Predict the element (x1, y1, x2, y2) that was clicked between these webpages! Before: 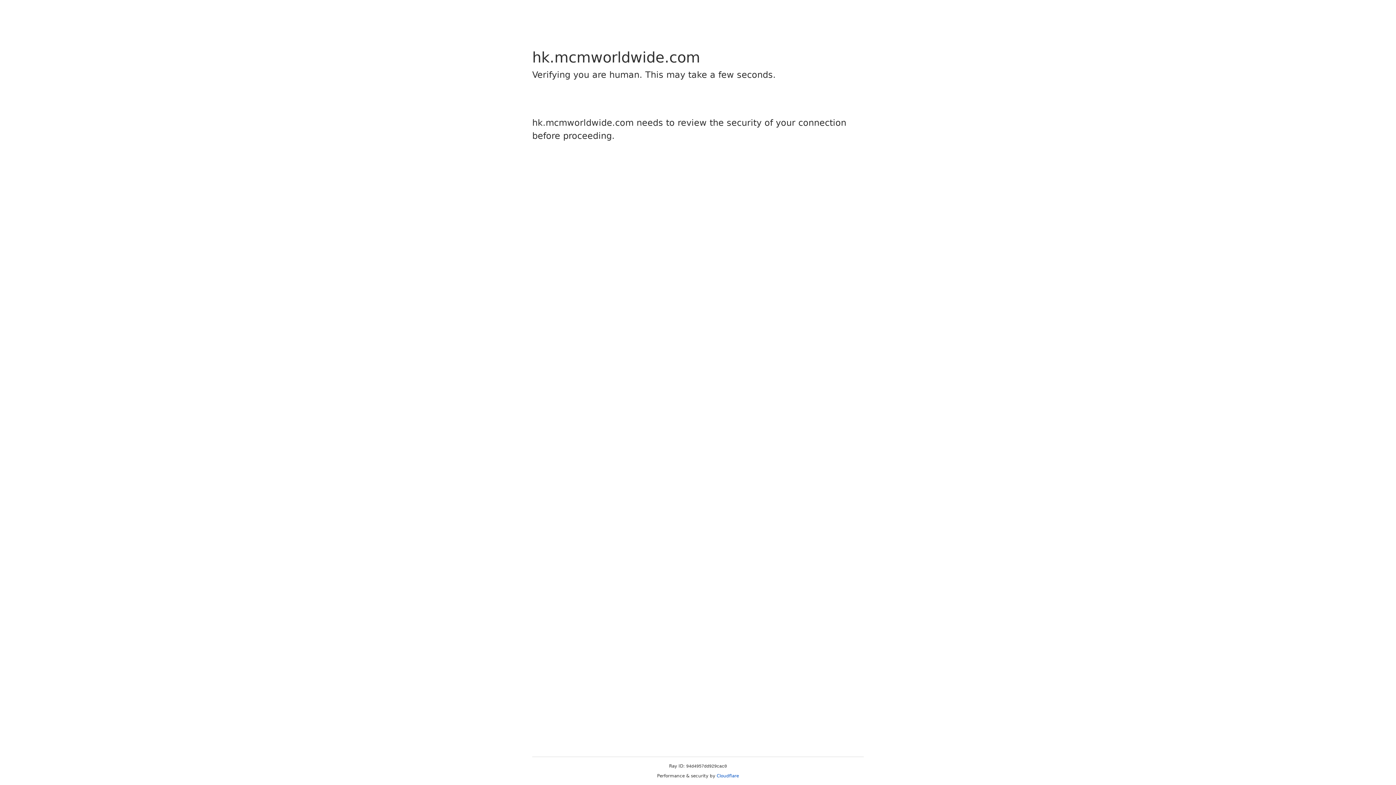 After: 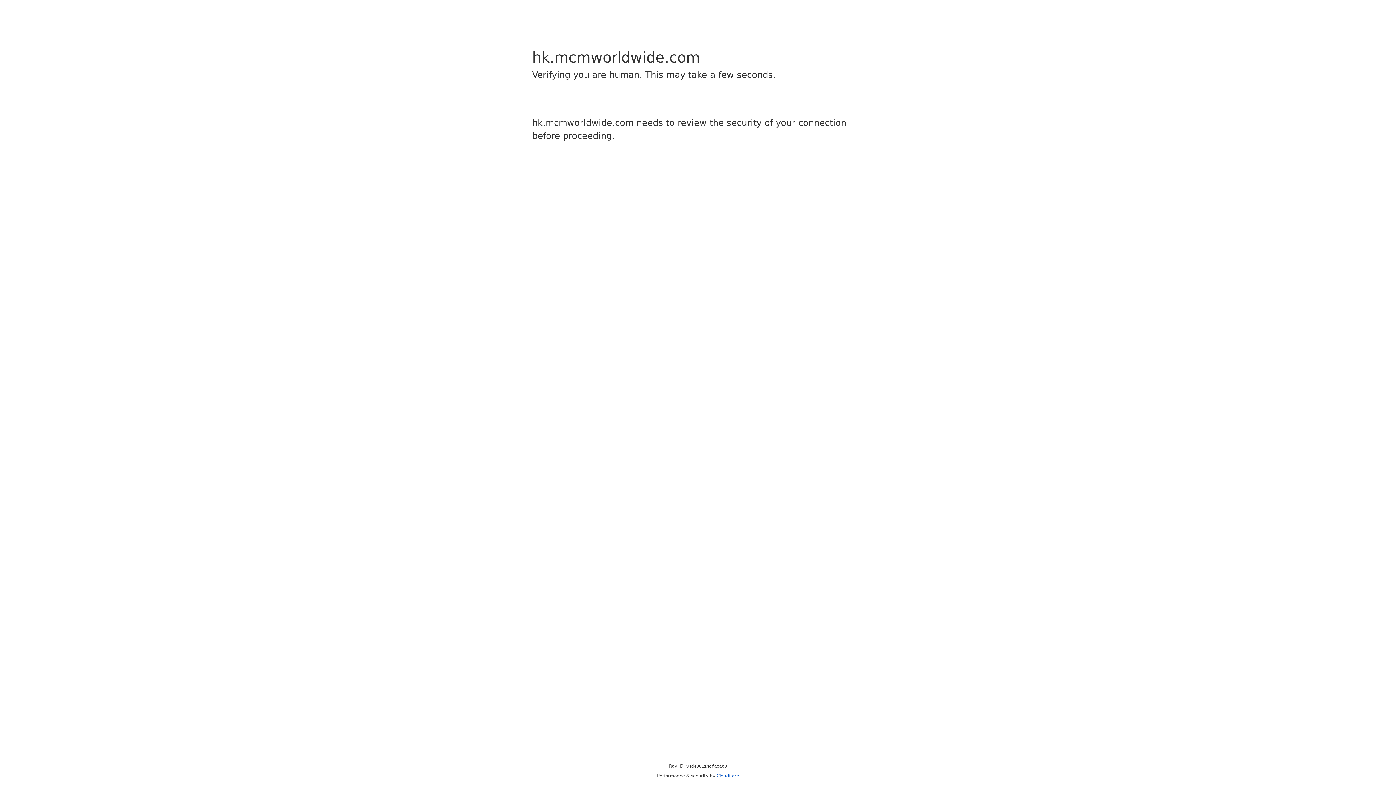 Action: bbox: (716, 773, 739, 778) label: Cloudflare